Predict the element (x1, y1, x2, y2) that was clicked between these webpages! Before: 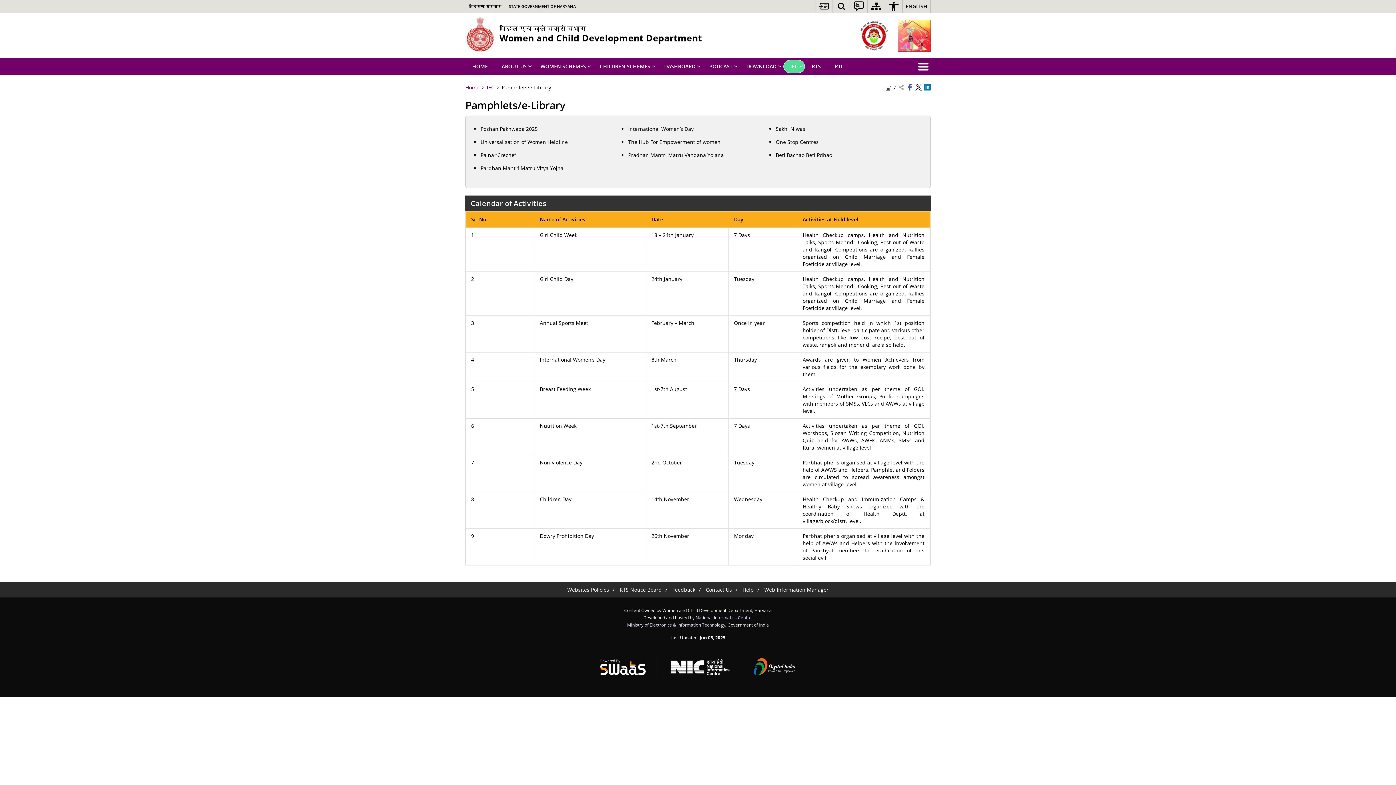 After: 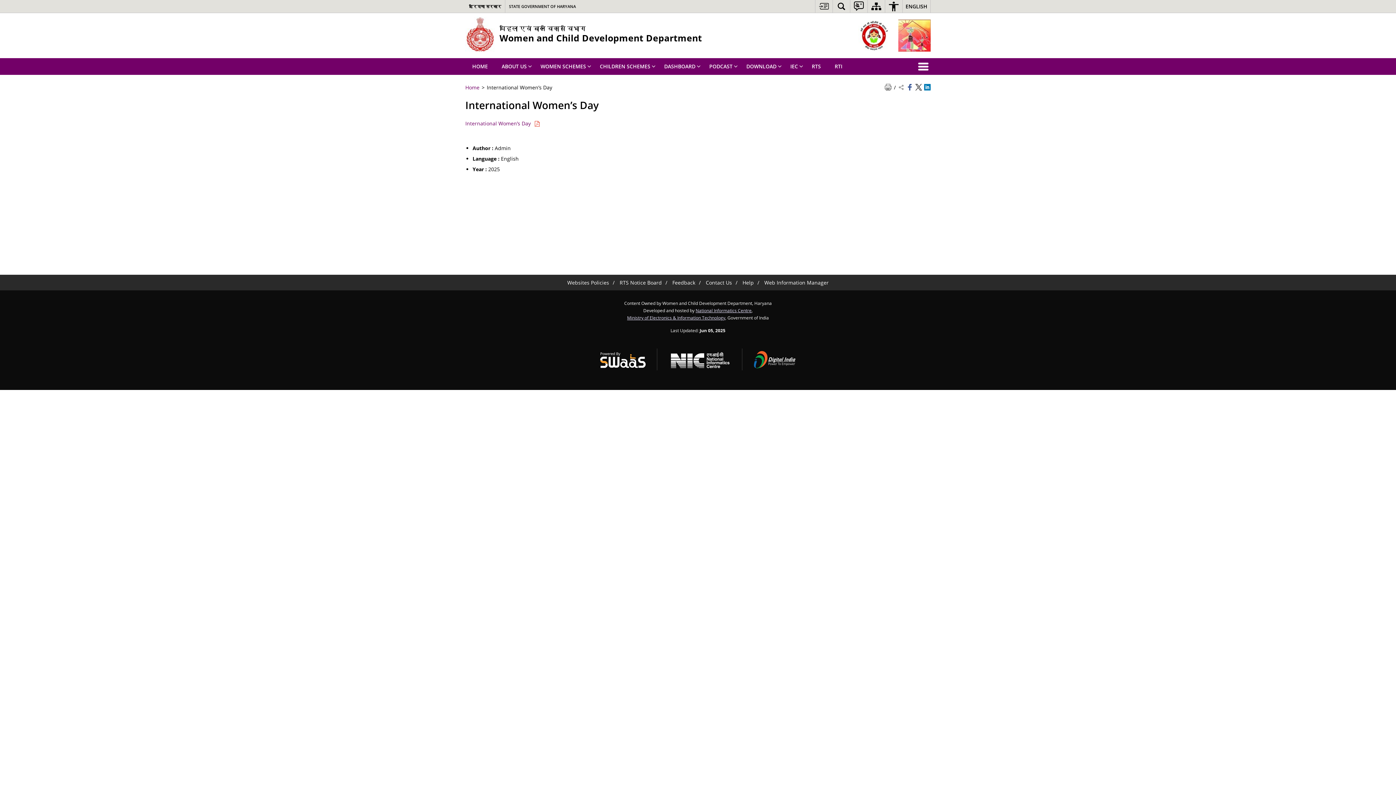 Action: label: International Women’s Day bbox: (628, 123, 767, 134)